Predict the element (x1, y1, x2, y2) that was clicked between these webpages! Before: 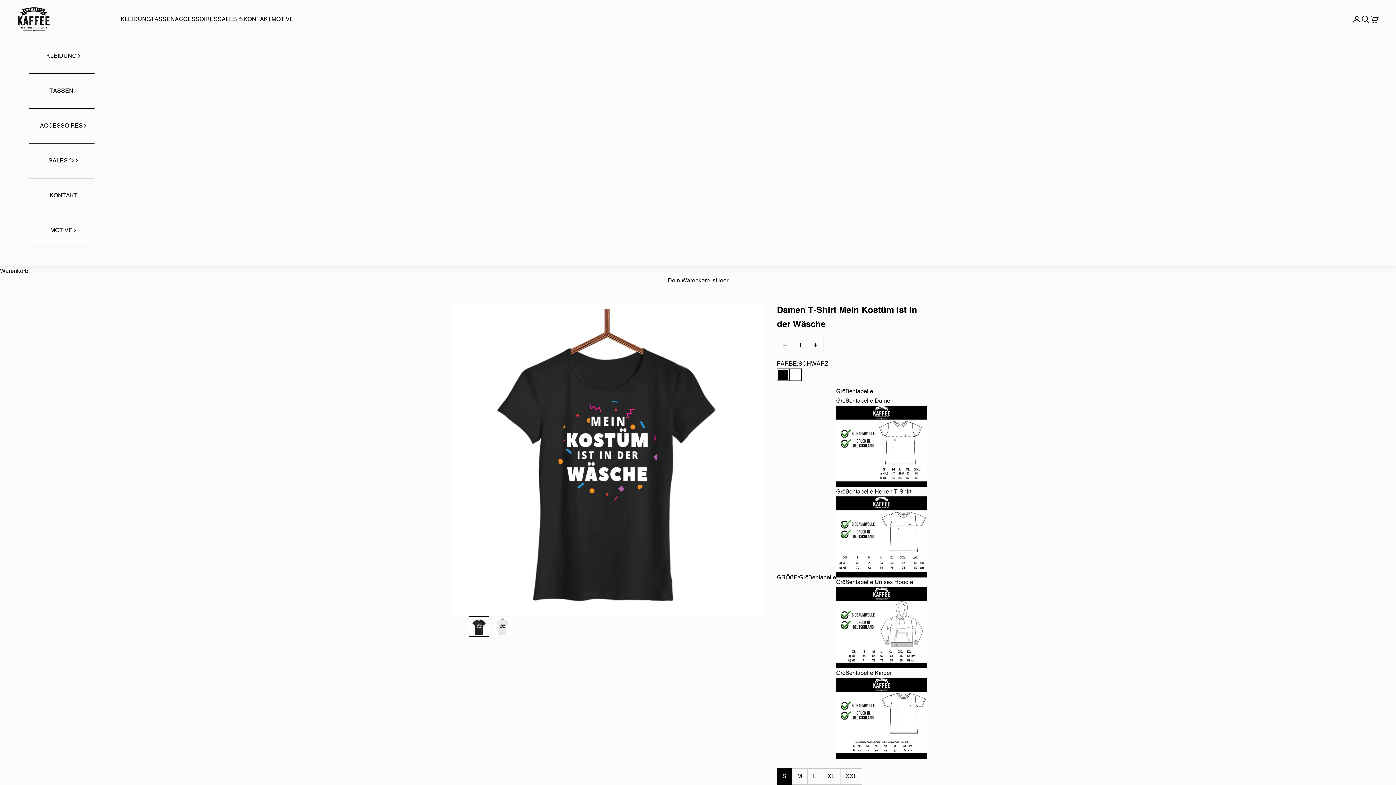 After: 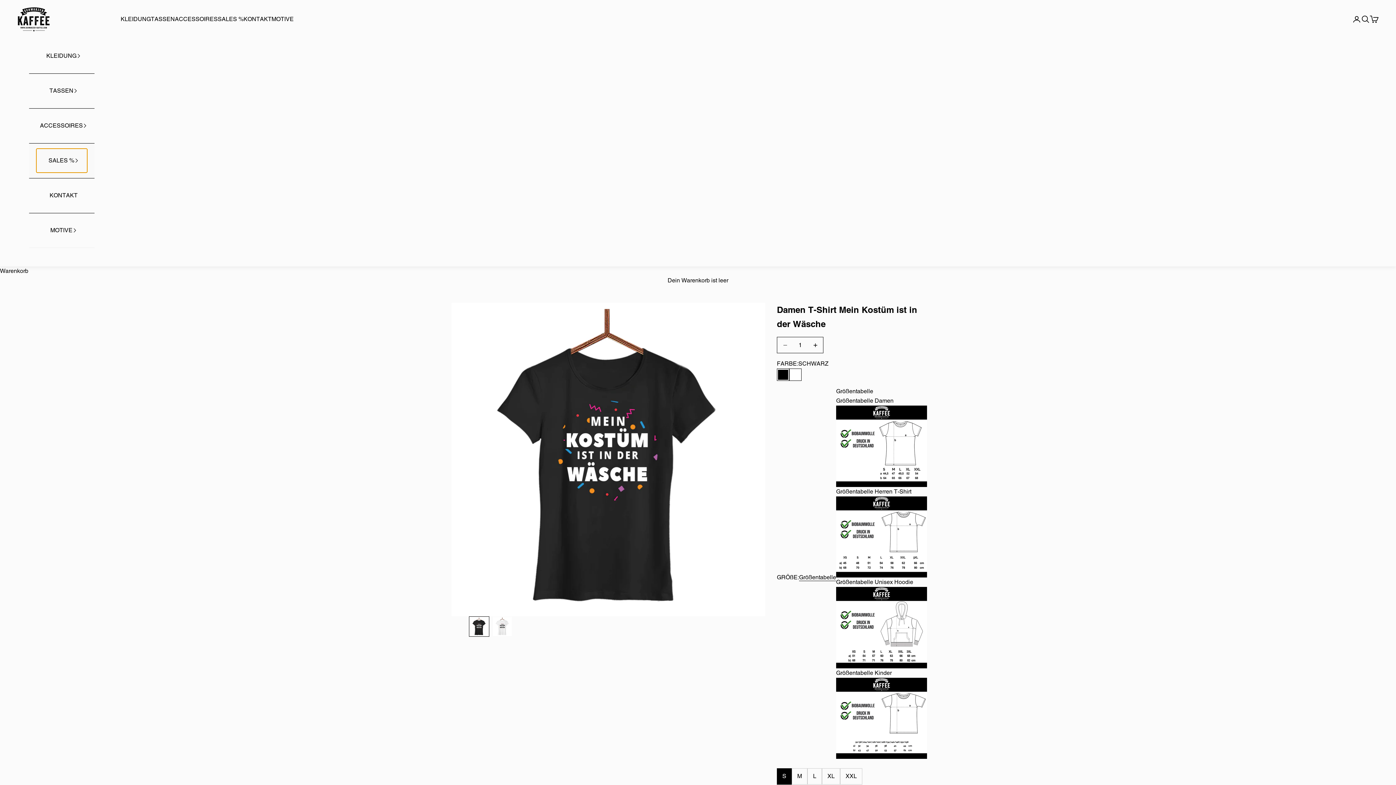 Action: bbox: (36, 148, 87, 172) label: SALES %